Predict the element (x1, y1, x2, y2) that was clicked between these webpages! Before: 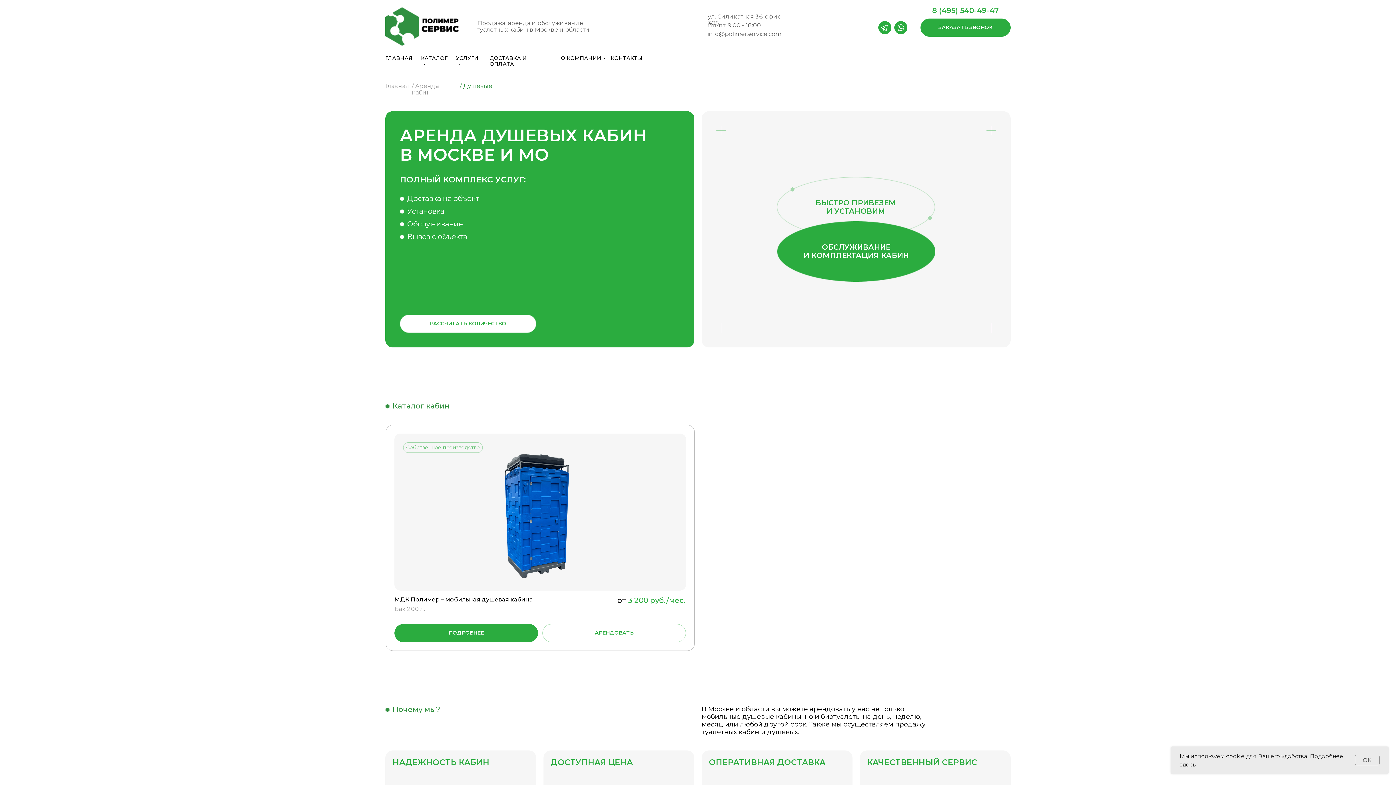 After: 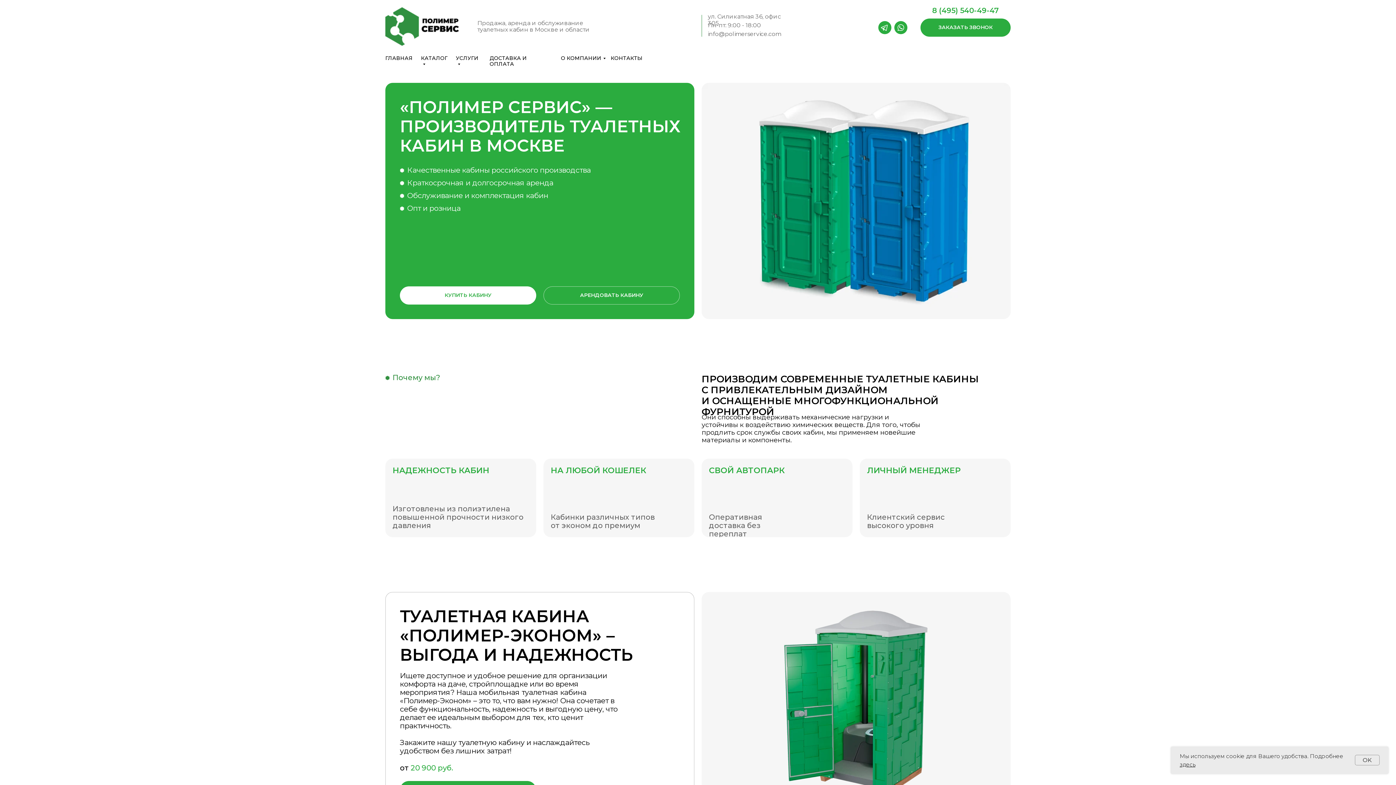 Action: label: Главная bbox: (385, 82, 409, 89)